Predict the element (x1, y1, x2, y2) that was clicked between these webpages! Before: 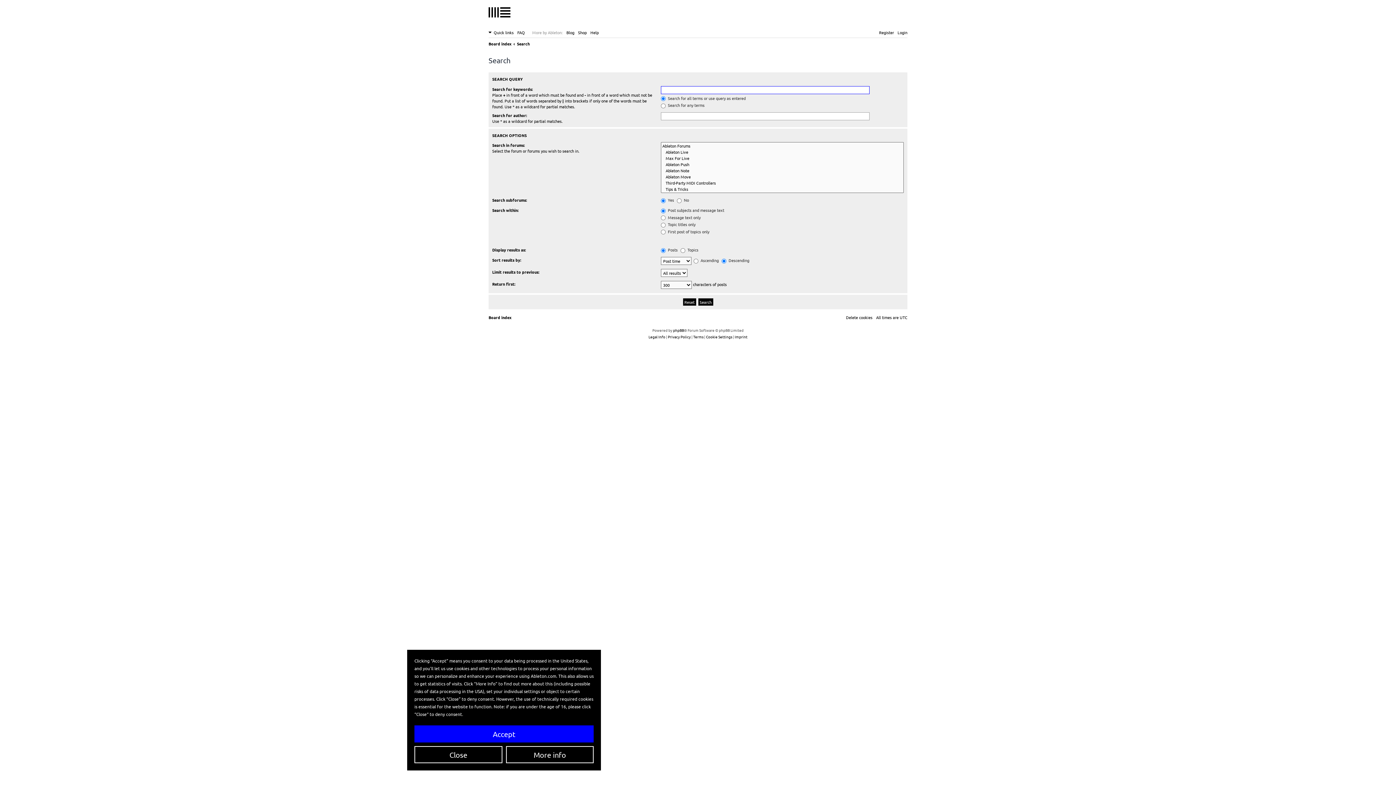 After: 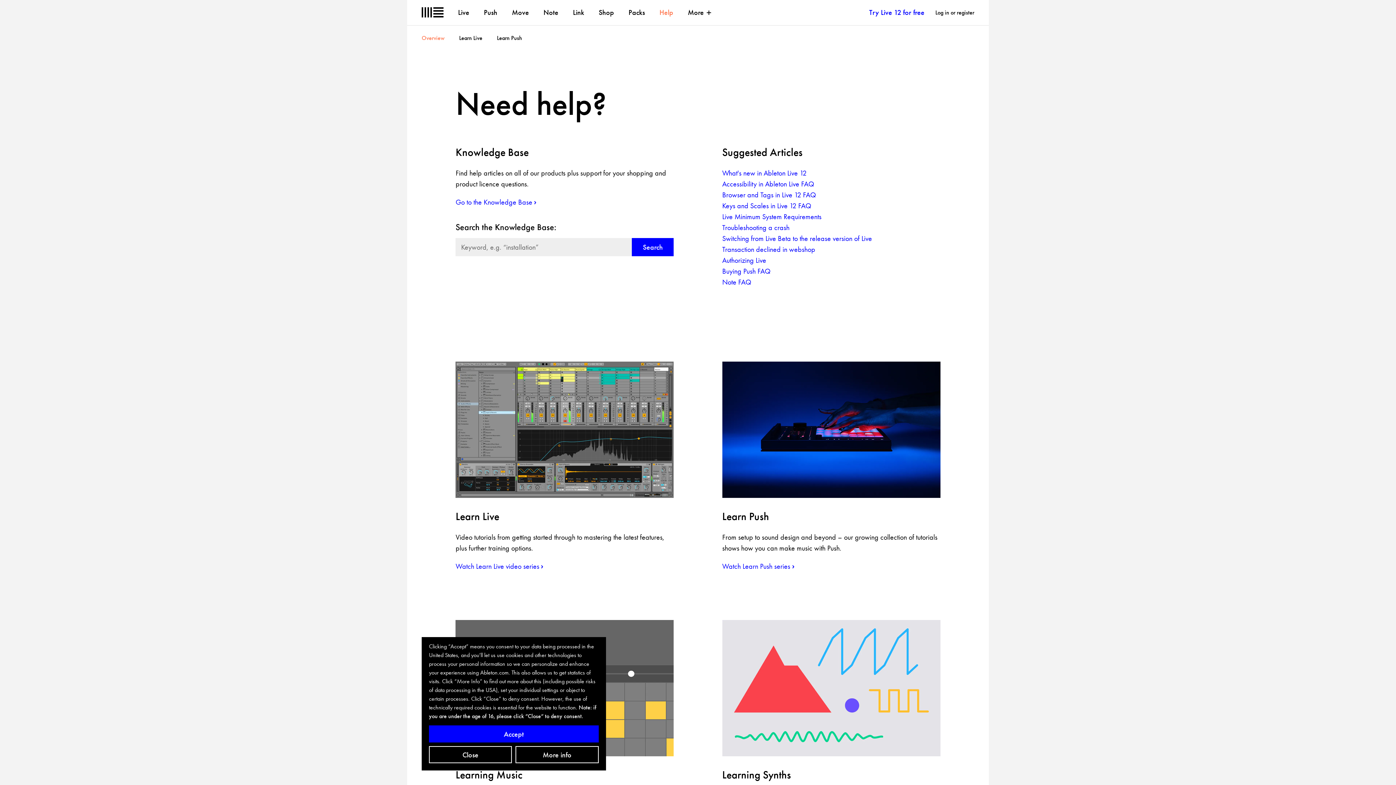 Action: label: Help bbox: (590, 28, 598, 36)